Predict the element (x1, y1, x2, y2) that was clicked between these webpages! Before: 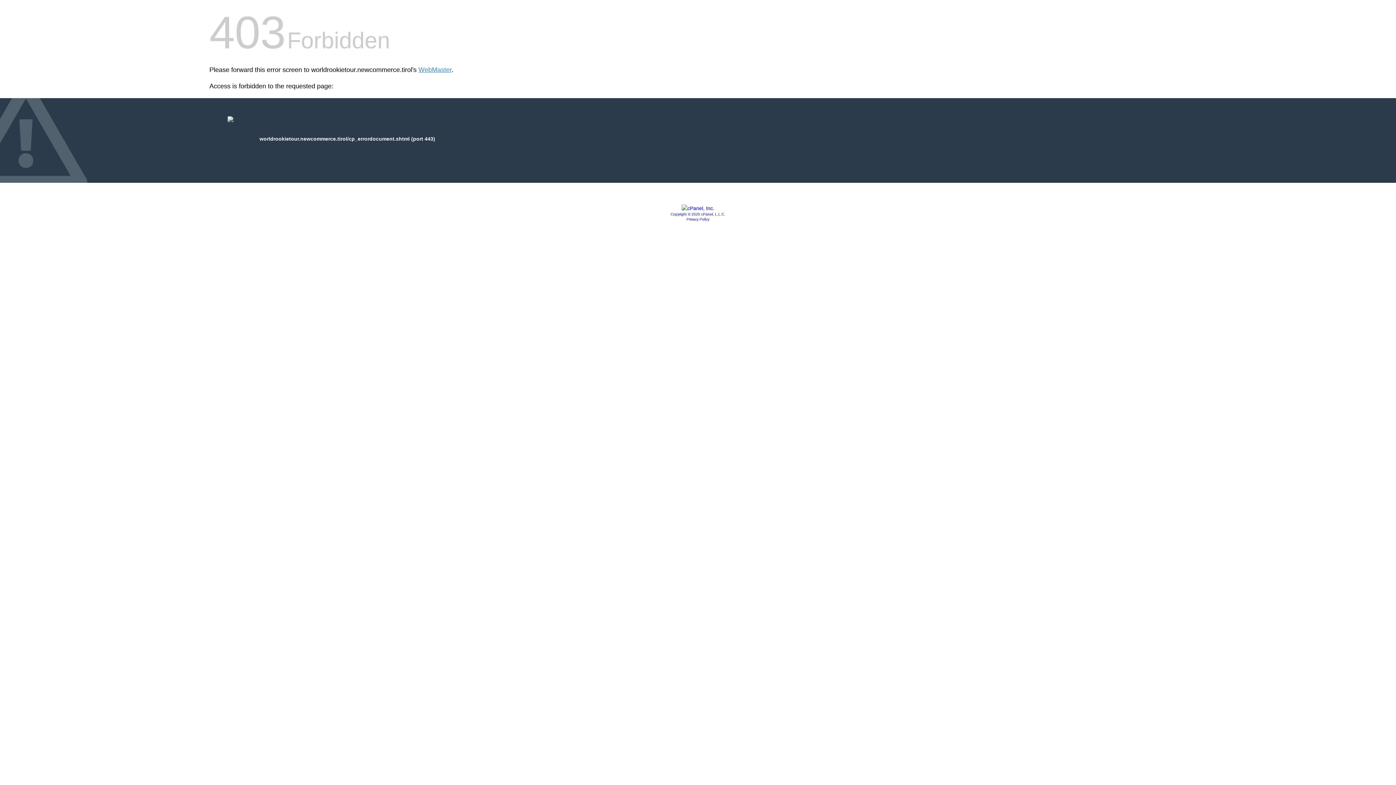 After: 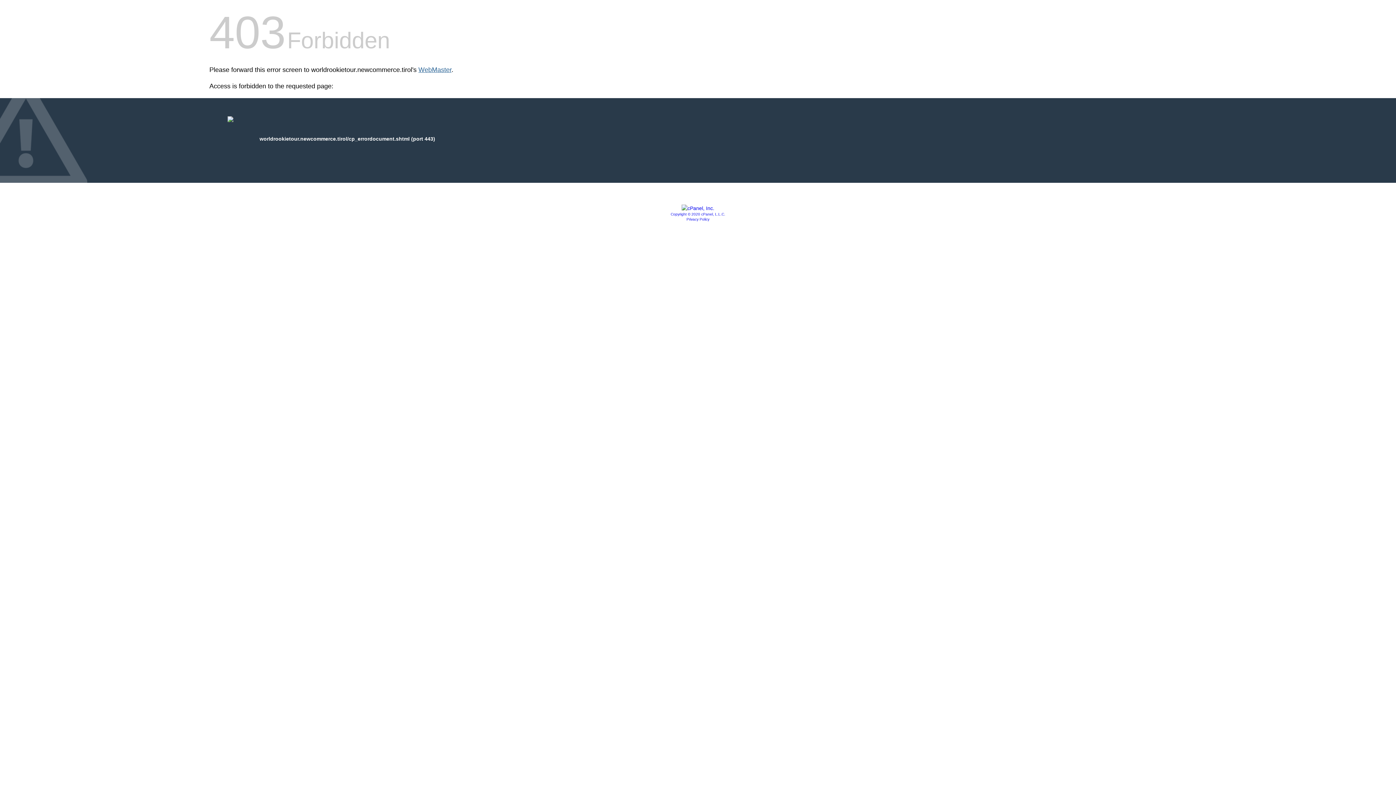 Action: bbox: (418, 66, 451, 73) label: WebMaster